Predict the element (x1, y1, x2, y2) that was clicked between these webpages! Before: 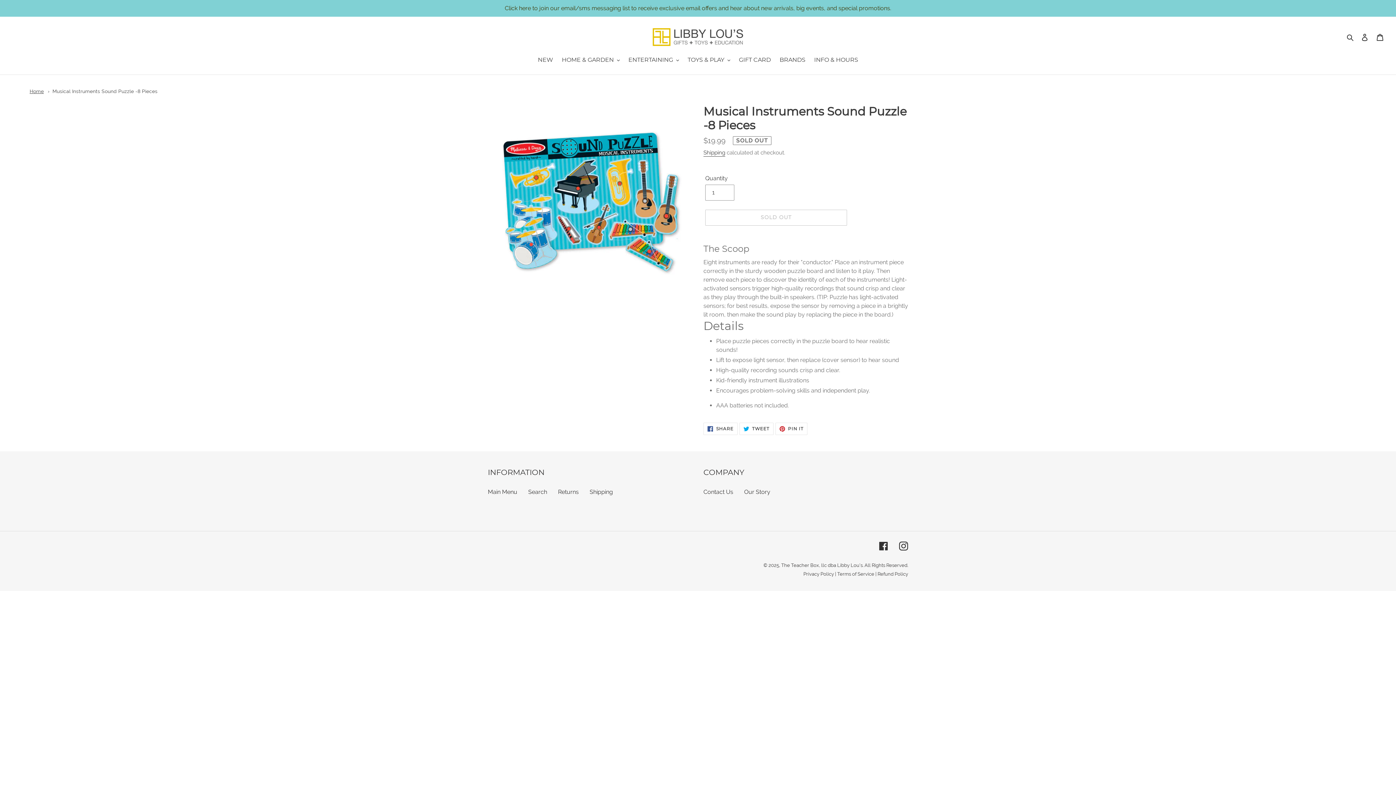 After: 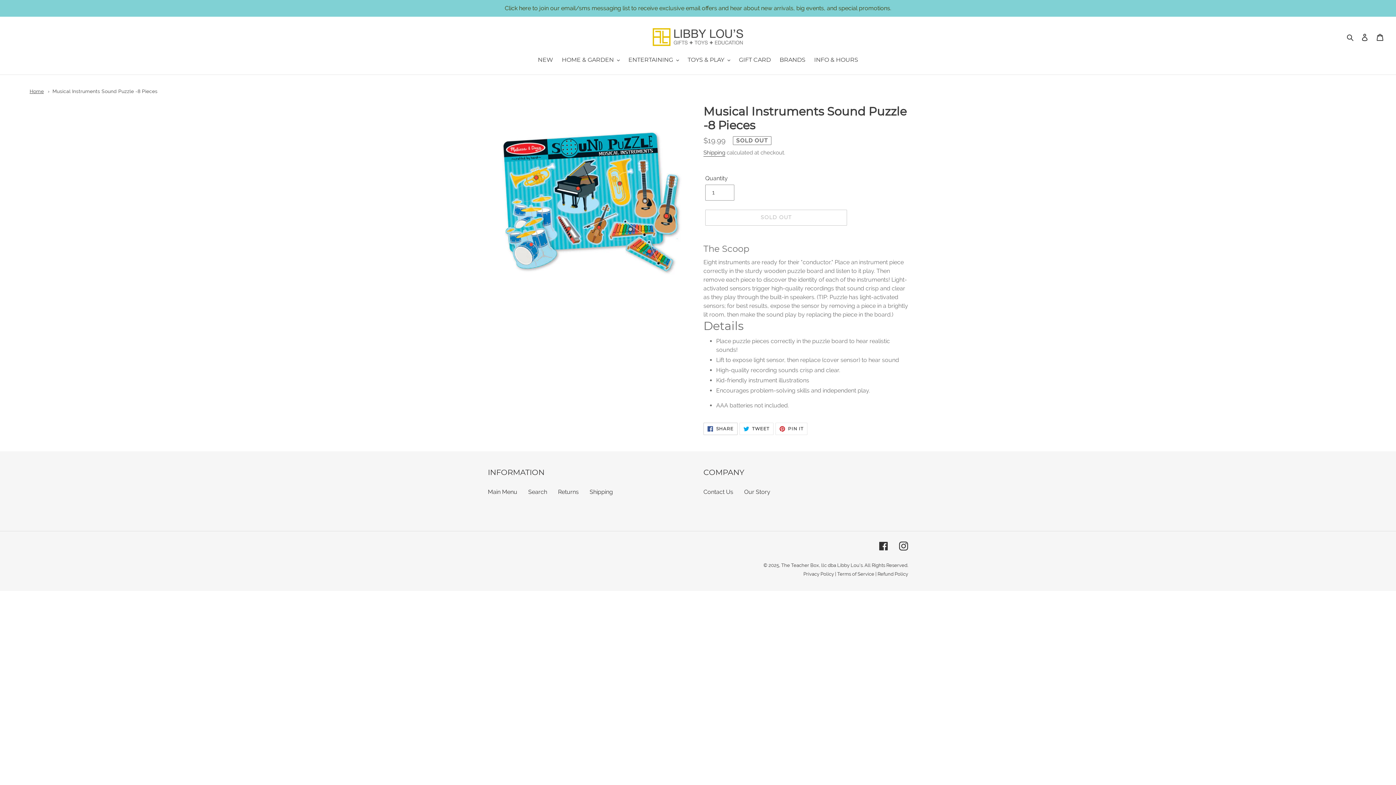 Action: label:  SHARE
SHARE ON FACEBOOK bbox: (703, 422, 737, 435)